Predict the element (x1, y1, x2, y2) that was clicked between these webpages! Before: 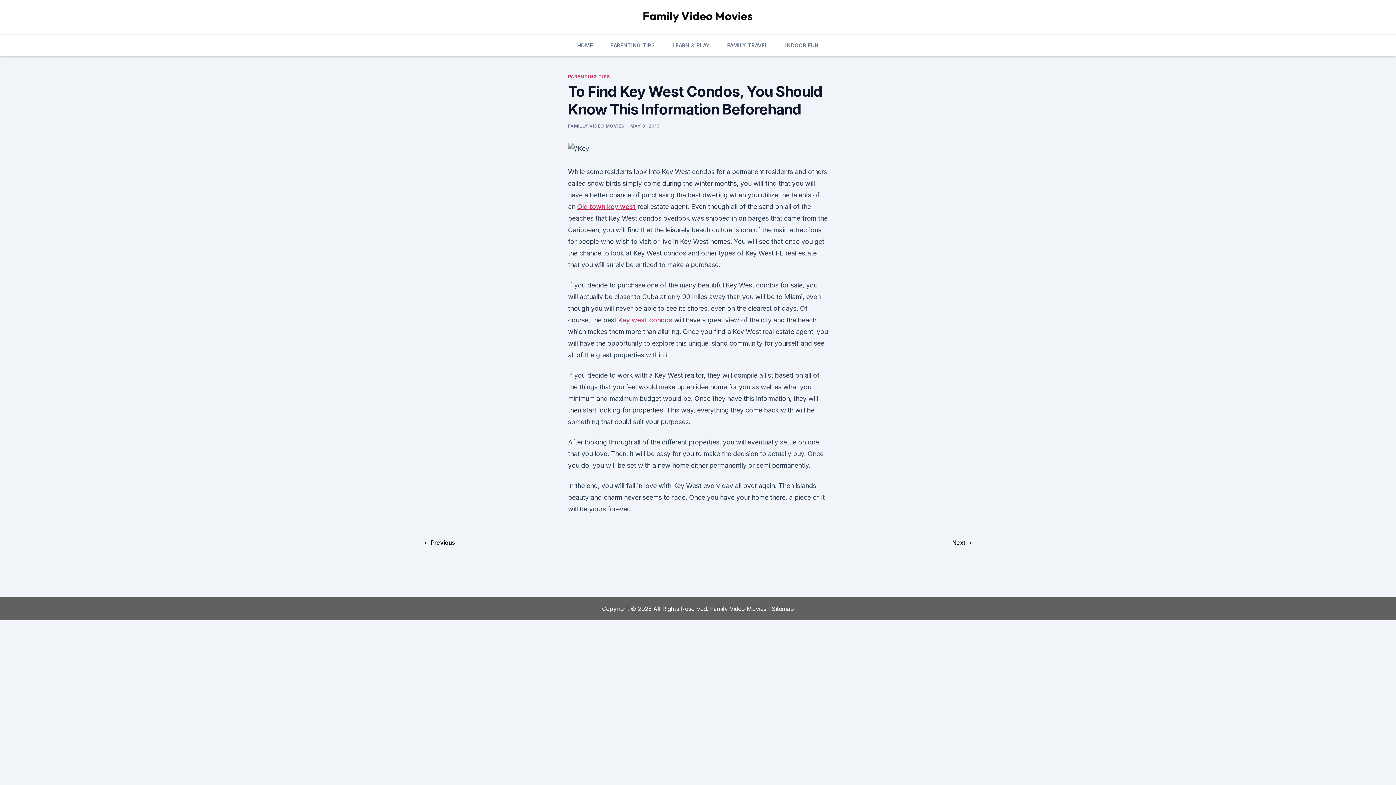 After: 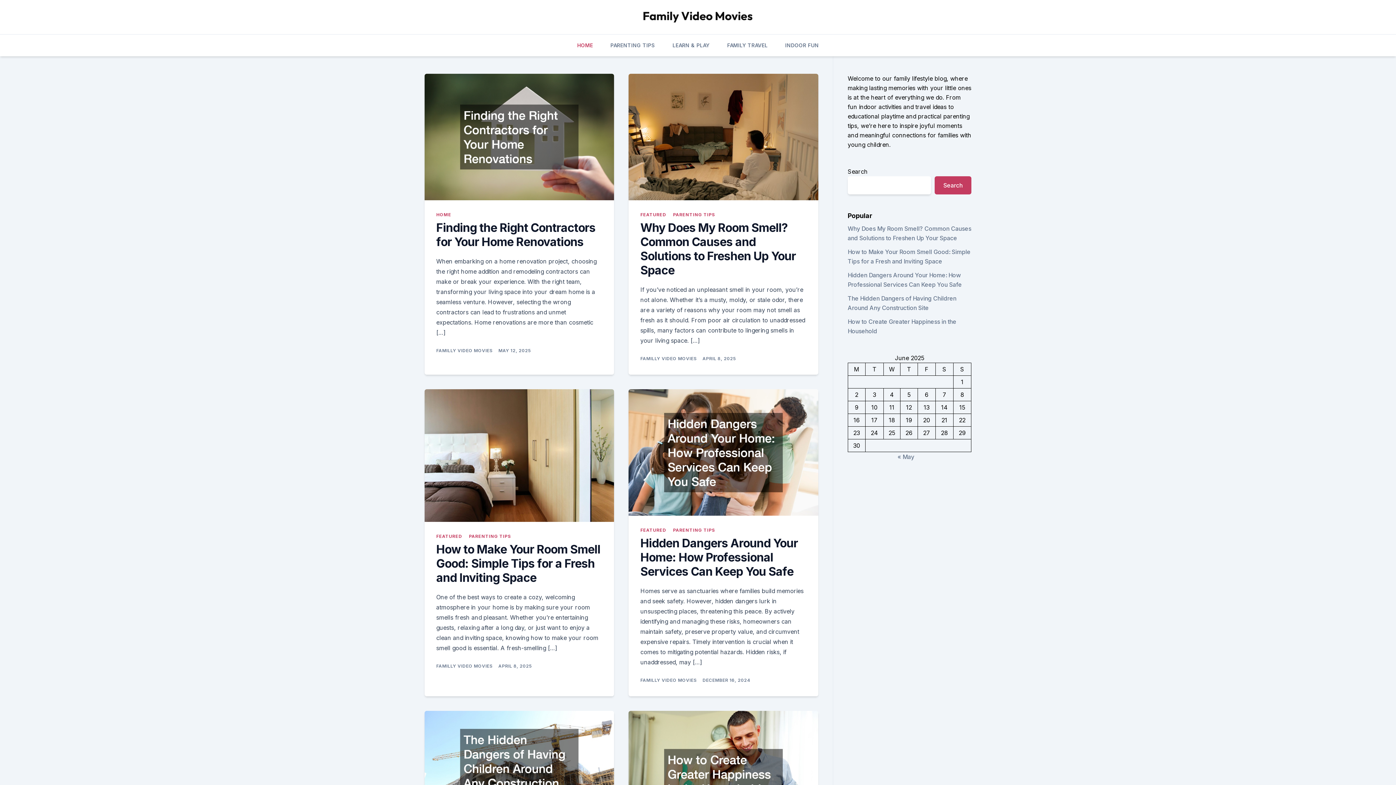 Action: bbox: (643, 11, 752, 22)